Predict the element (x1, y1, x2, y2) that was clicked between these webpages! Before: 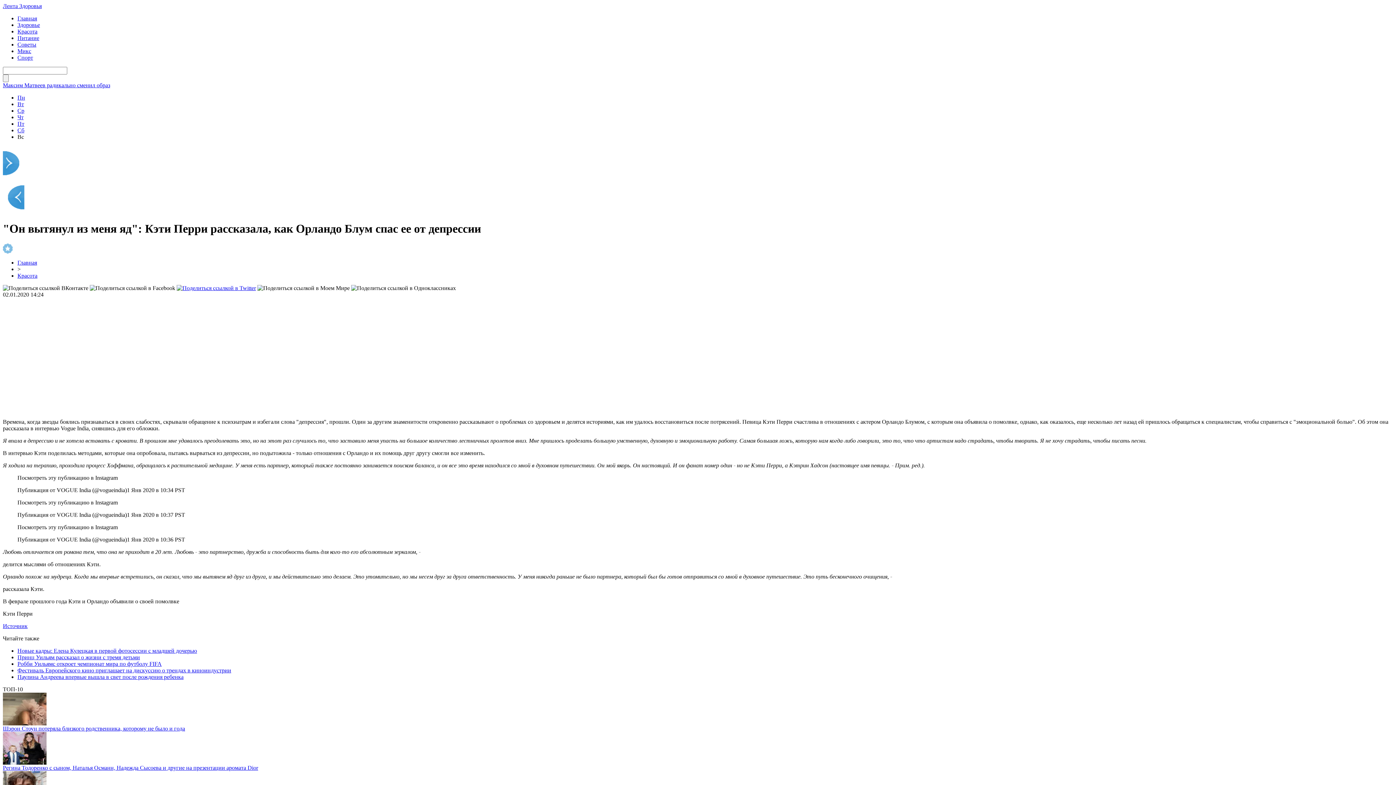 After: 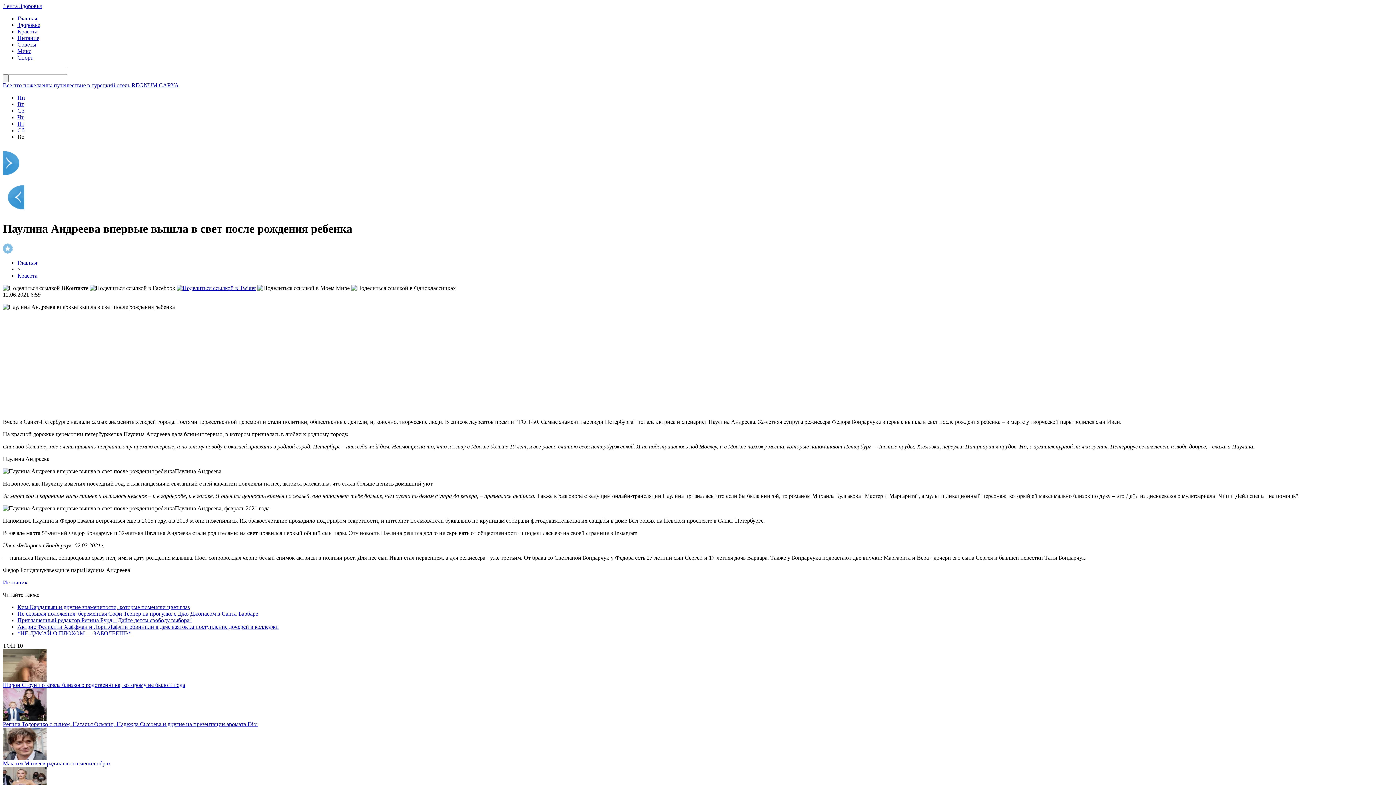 Action: label: Паулина Андреева впервые вышла в свет после рождения ребенка bbox: (17, 674, 183, 680)